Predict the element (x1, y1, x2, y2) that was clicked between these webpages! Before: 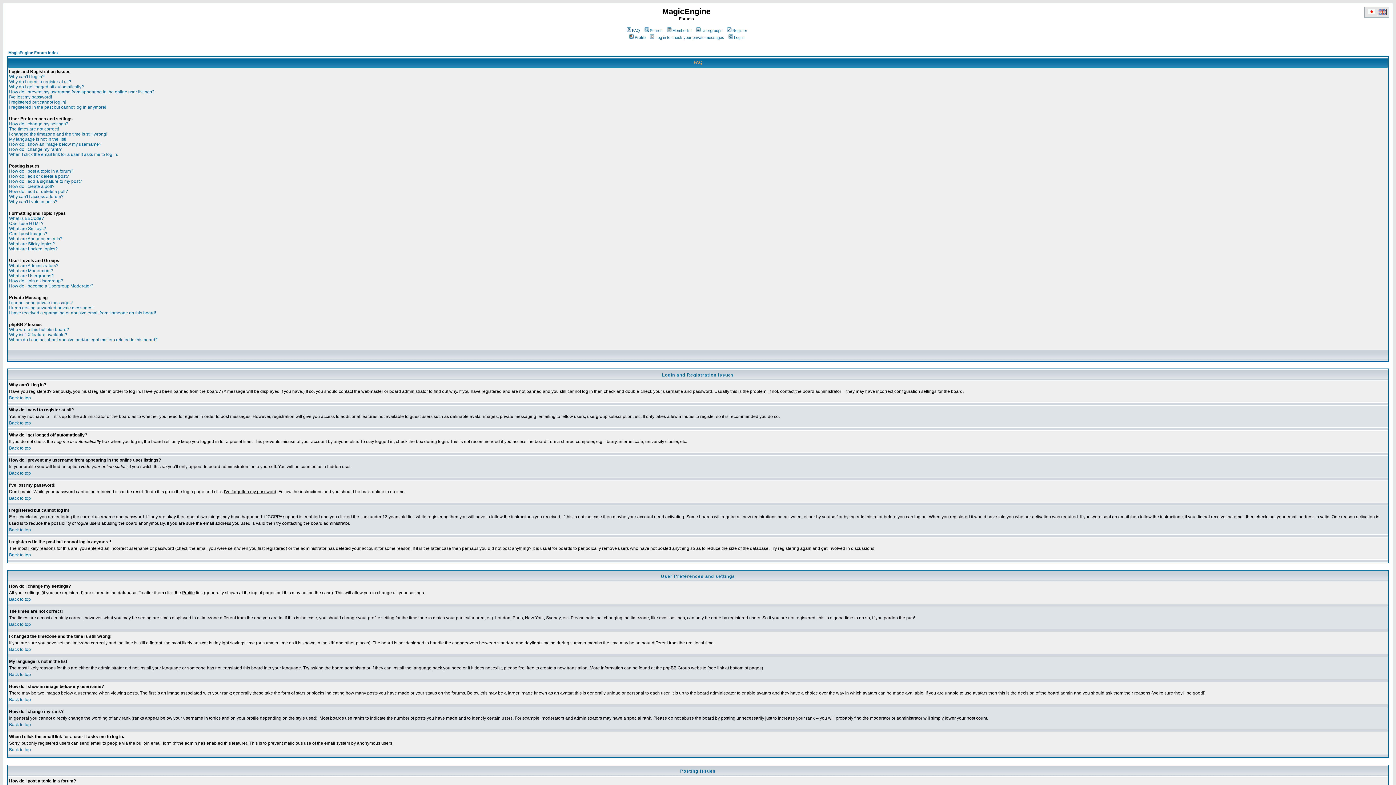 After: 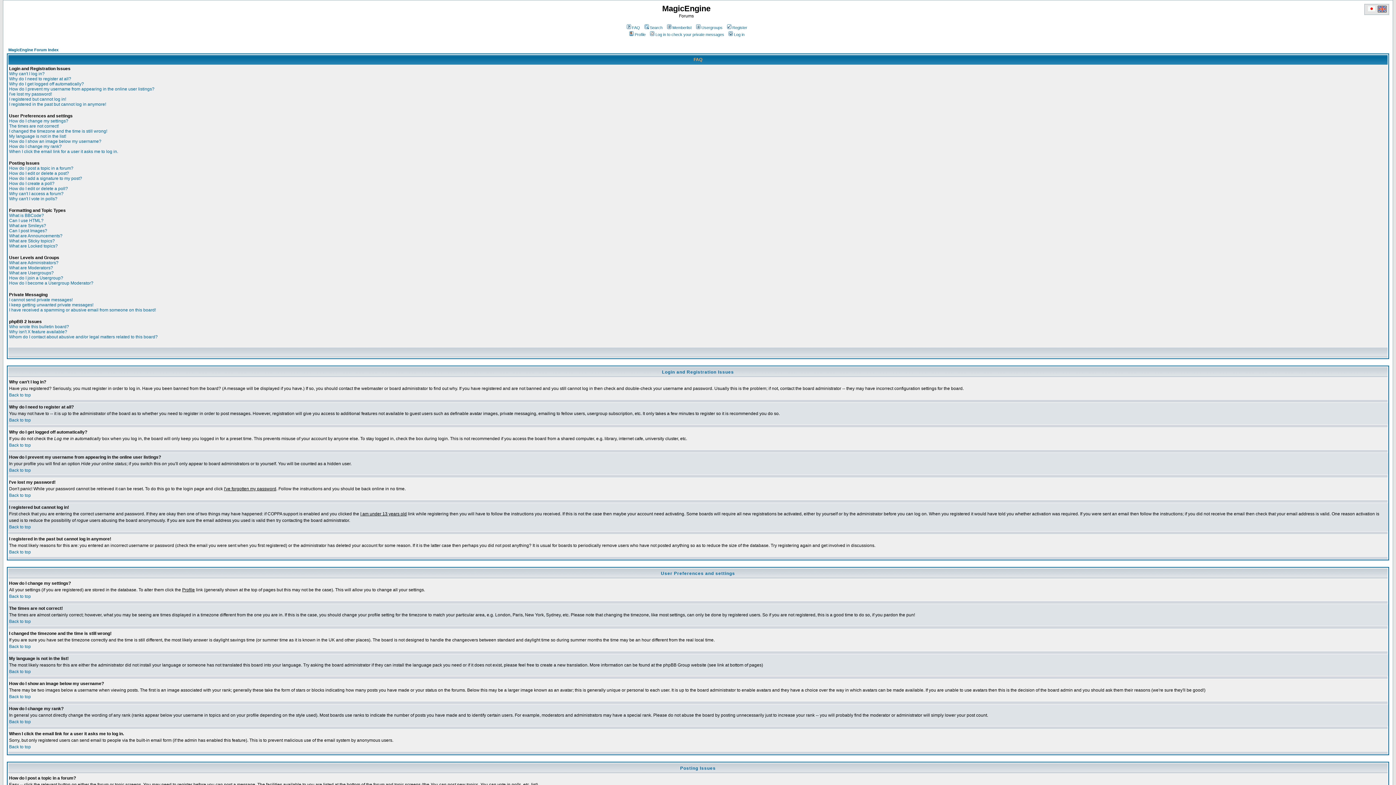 Action: bbox: (9, 747, 30, 752) label: Back to top